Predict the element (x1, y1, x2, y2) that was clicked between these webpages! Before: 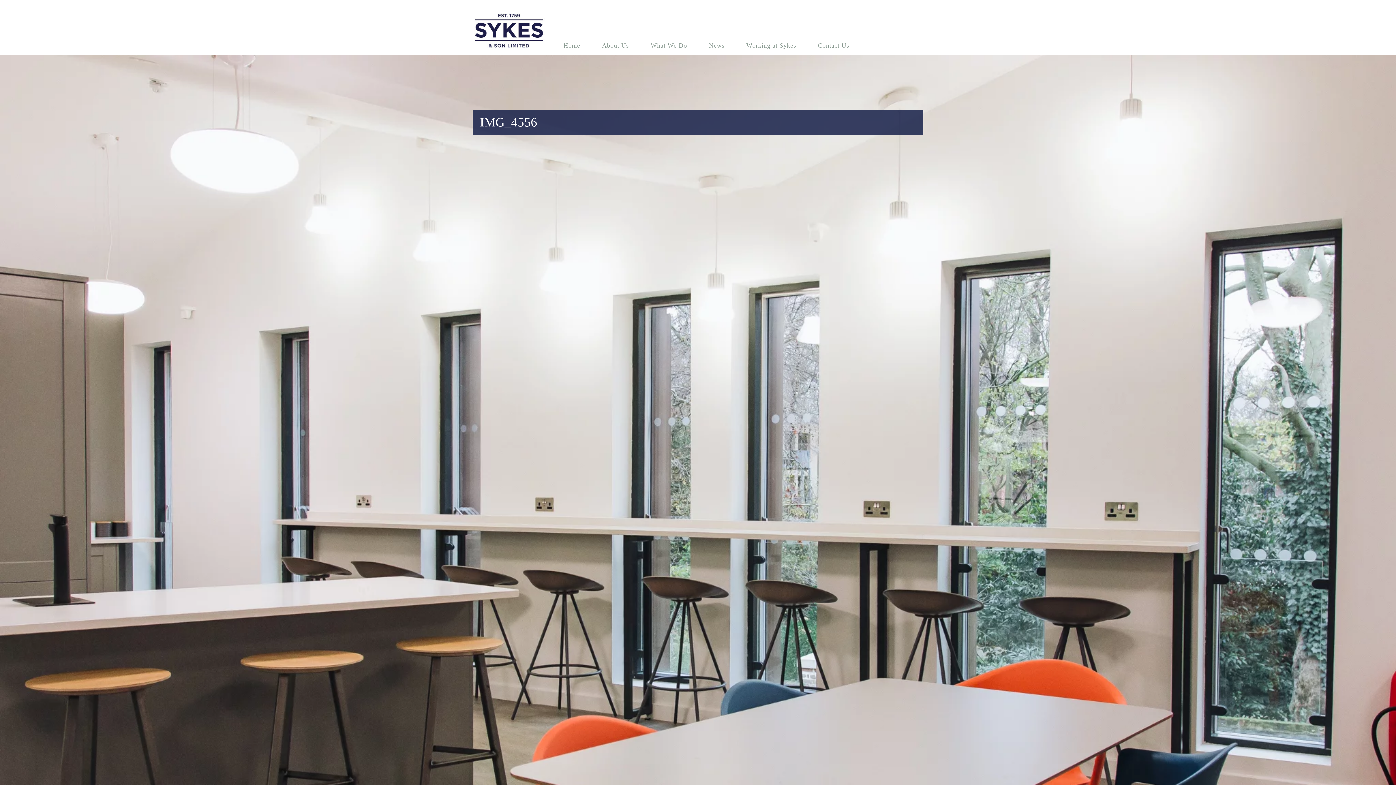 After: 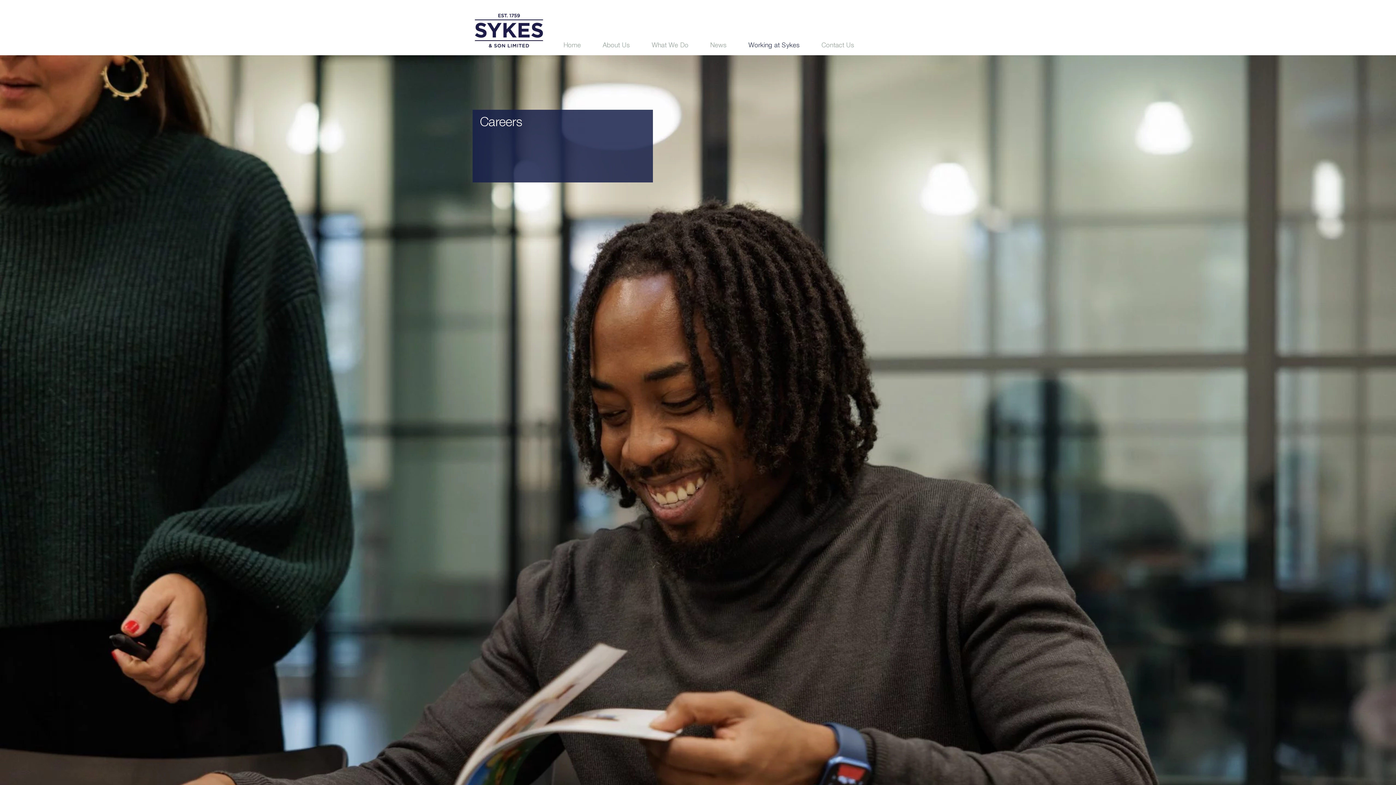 Action: label: Working at Sykes bbox: (735, 35, 807, 55)